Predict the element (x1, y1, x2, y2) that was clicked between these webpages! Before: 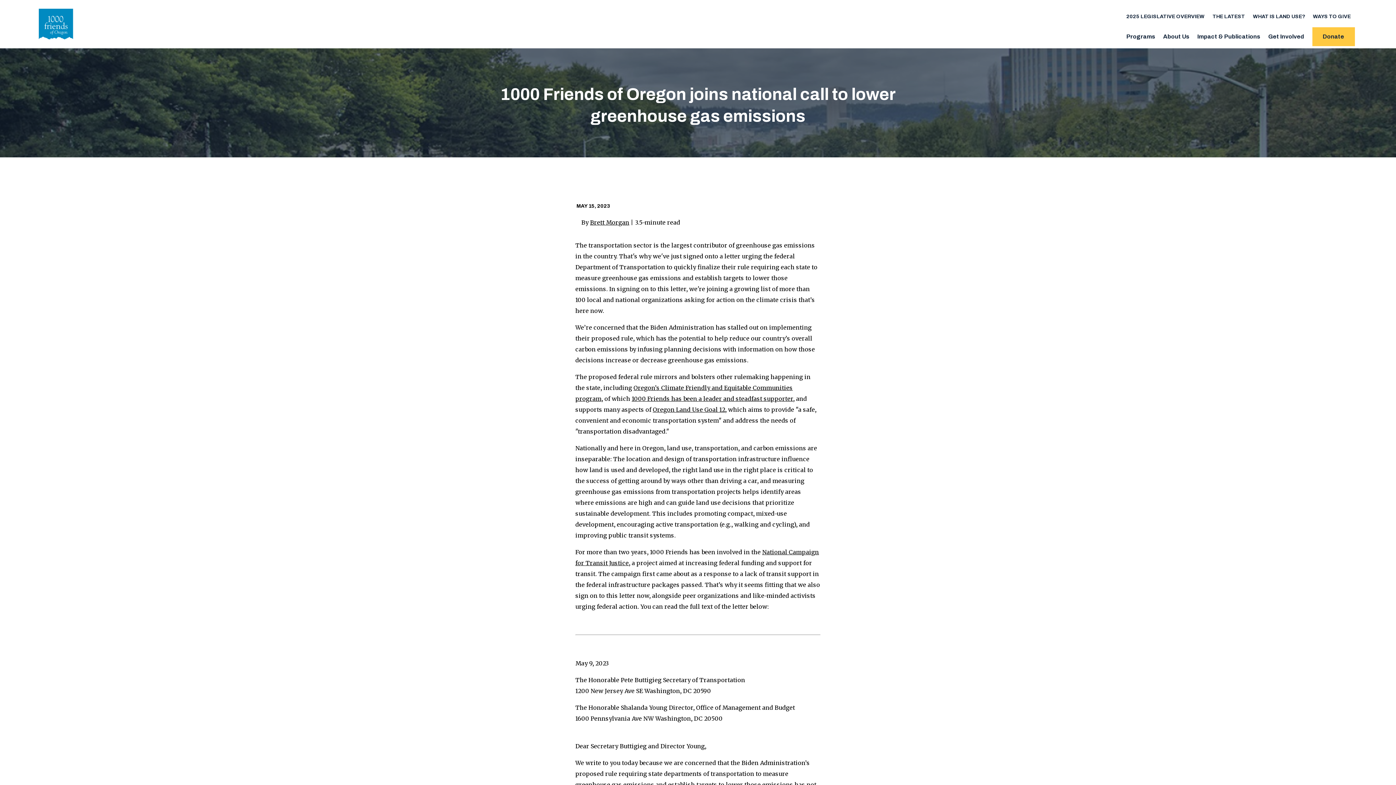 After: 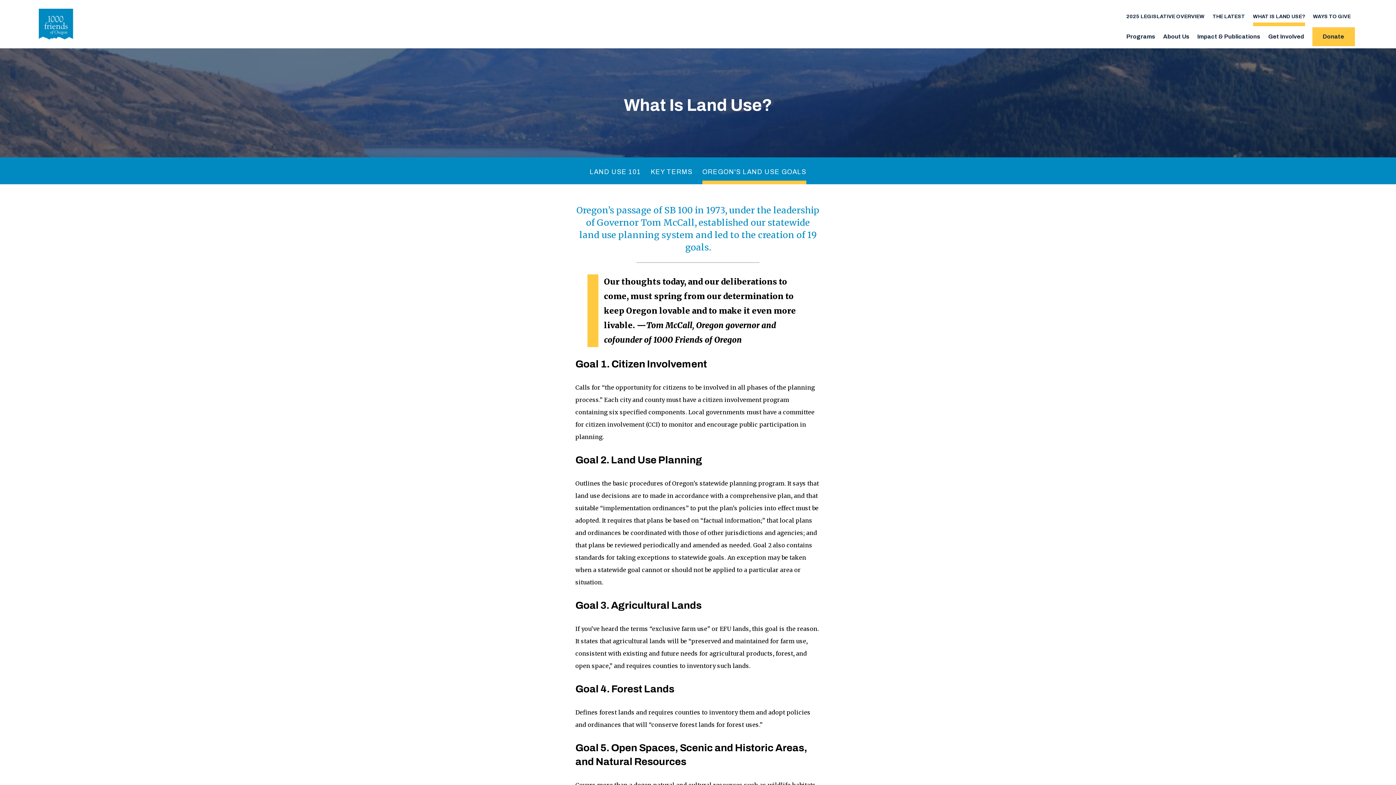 Action: label: Oregon Land Use Goal 12 bbox: (652, 406, 725, 413)